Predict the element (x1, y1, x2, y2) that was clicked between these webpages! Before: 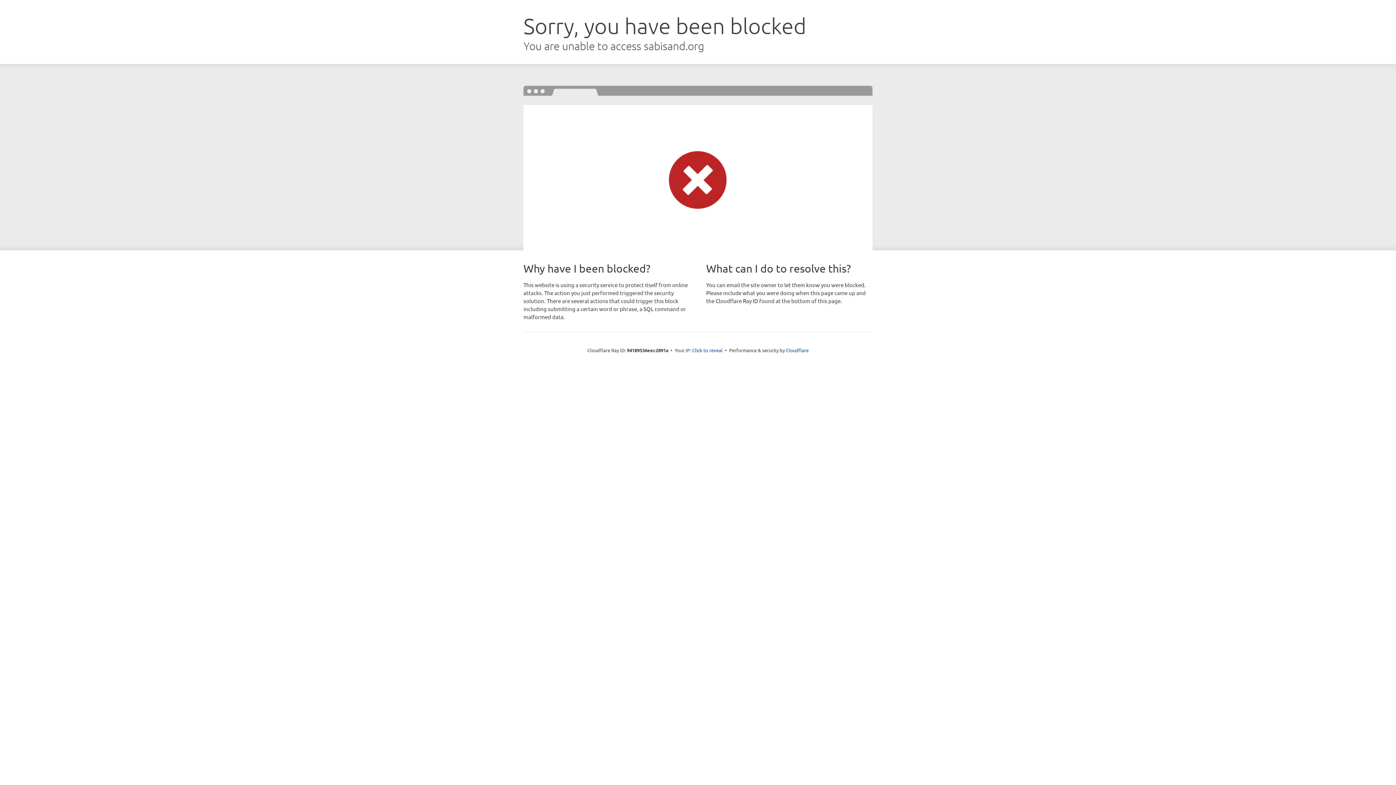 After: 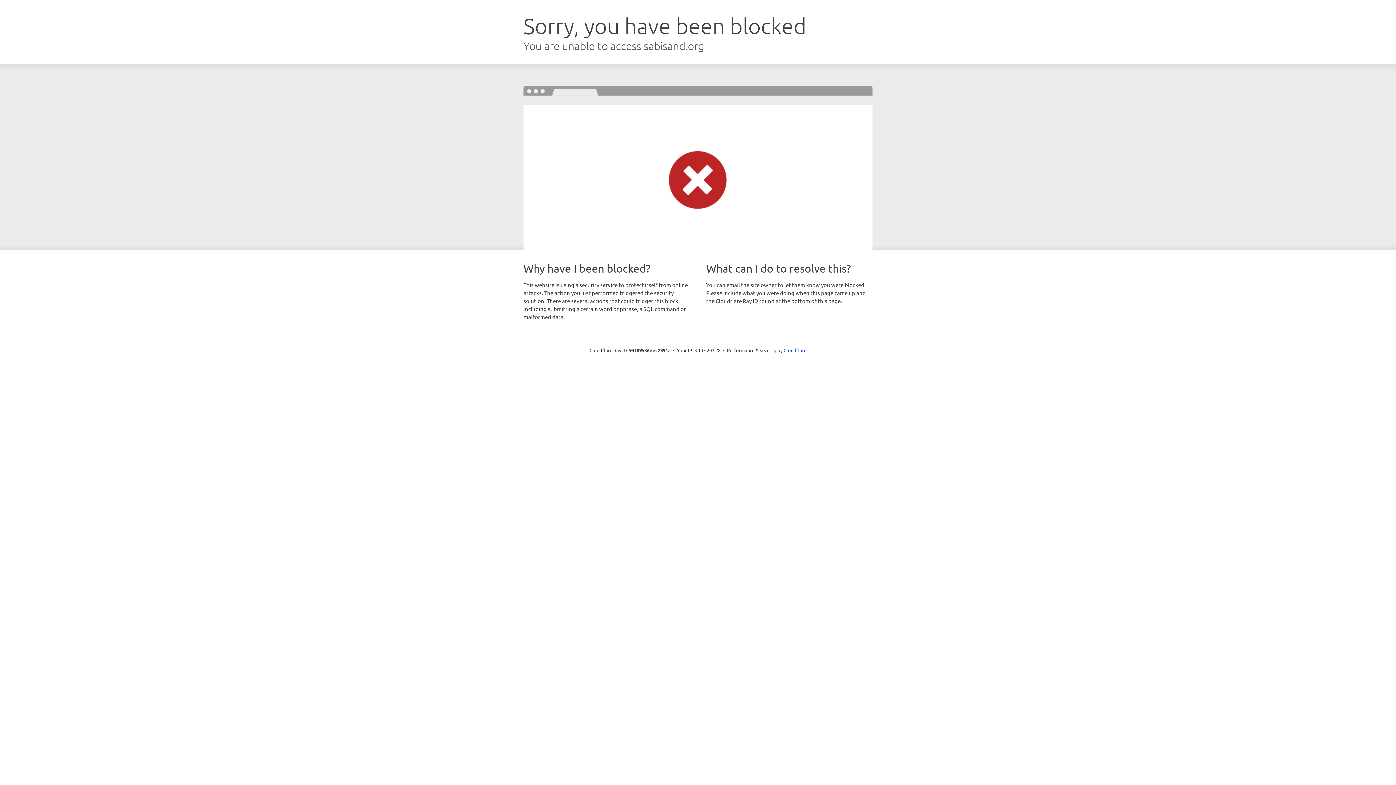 Action: bbox: (692, 346, 722, 353) label: Click to reveal